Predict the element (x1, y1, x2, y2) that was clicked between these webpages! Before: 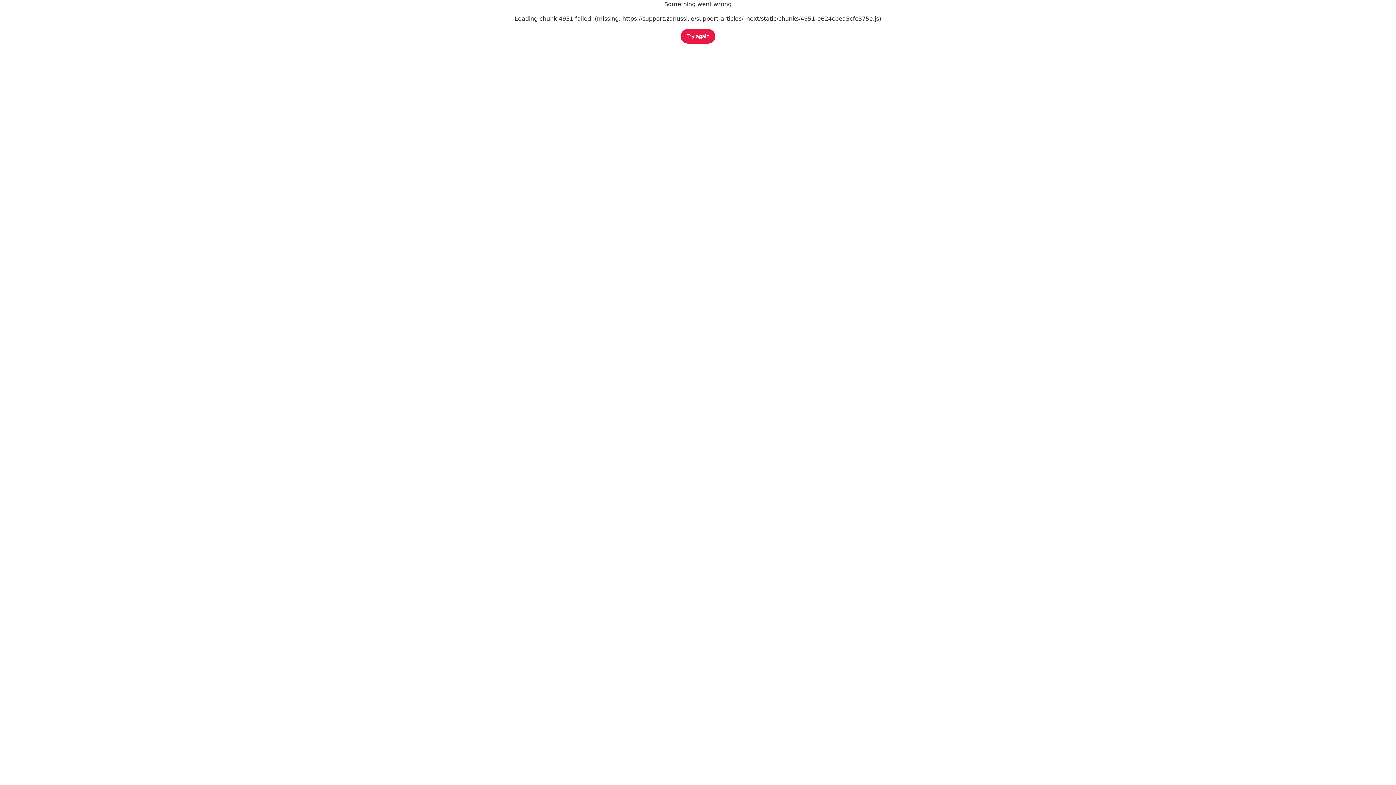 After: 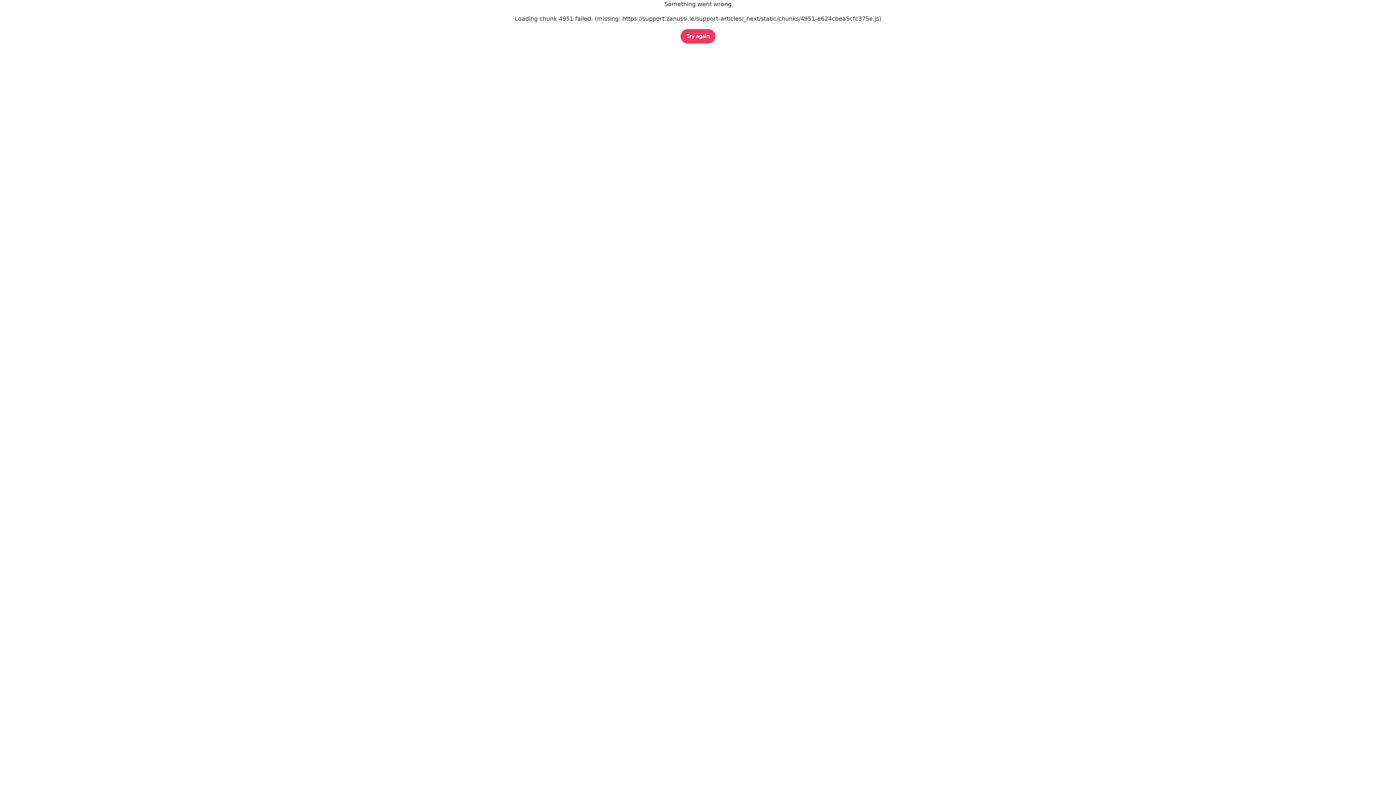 Action: bbox: (680, 29, 715, 43) label: Try again